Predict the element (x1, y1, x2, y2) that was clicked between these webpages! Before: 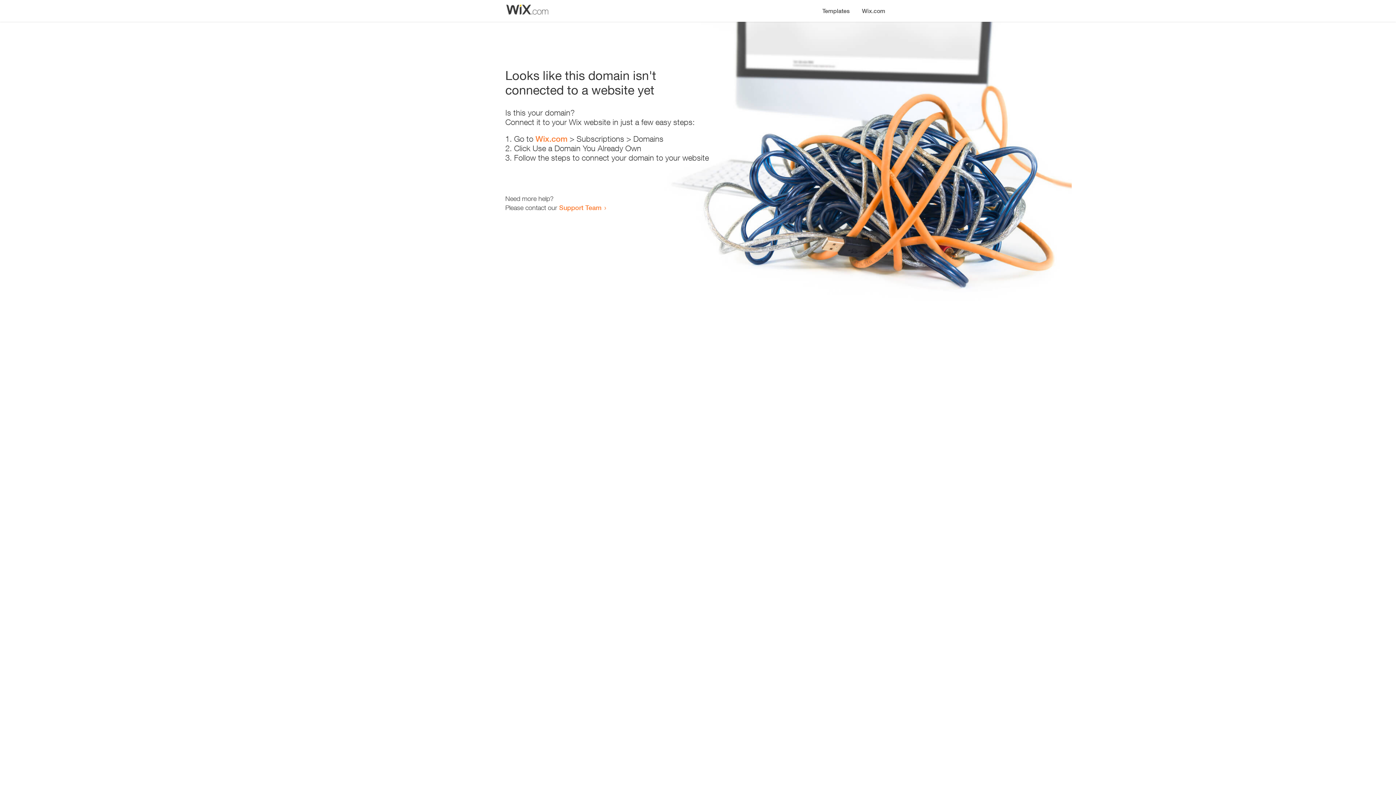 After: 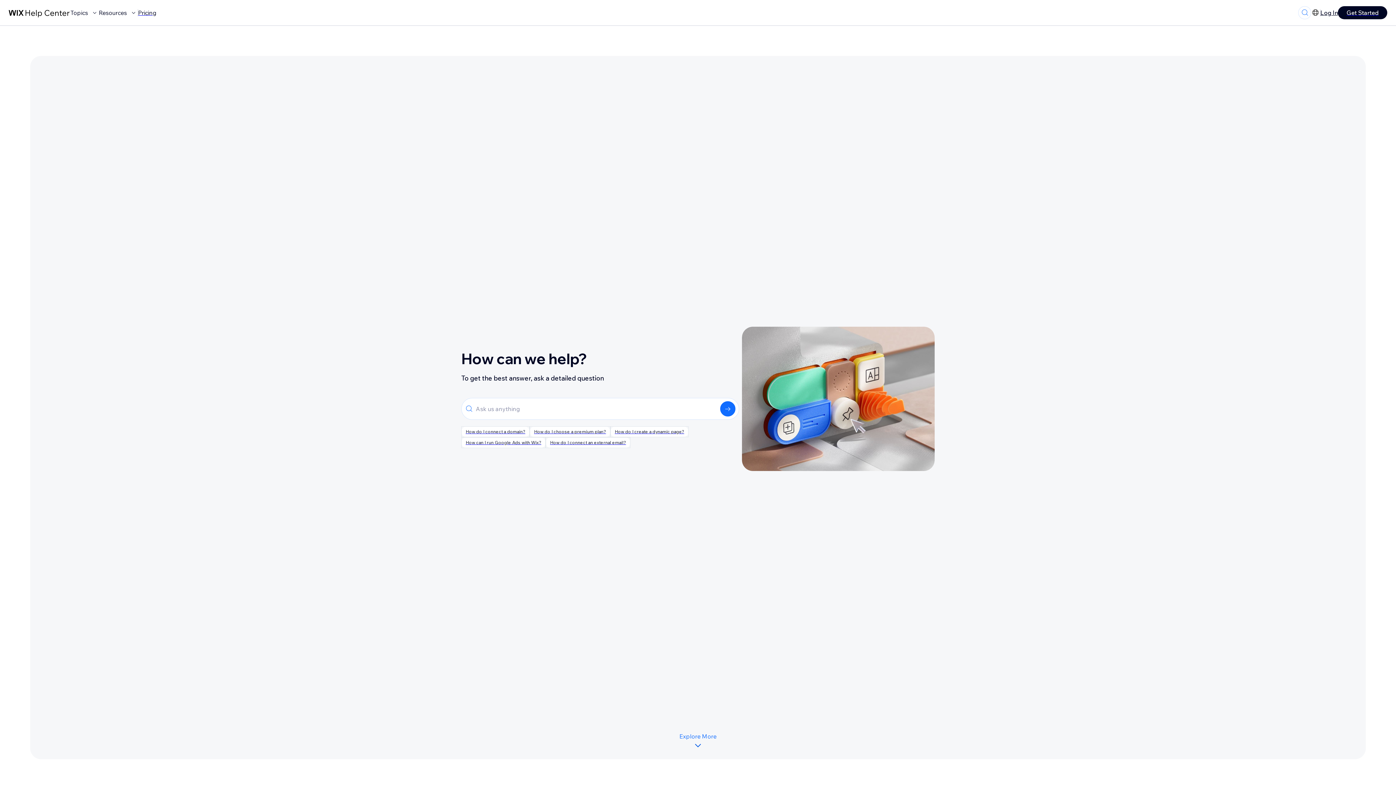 Action: label: Support Team bbox: (559, 203, 601, 211)